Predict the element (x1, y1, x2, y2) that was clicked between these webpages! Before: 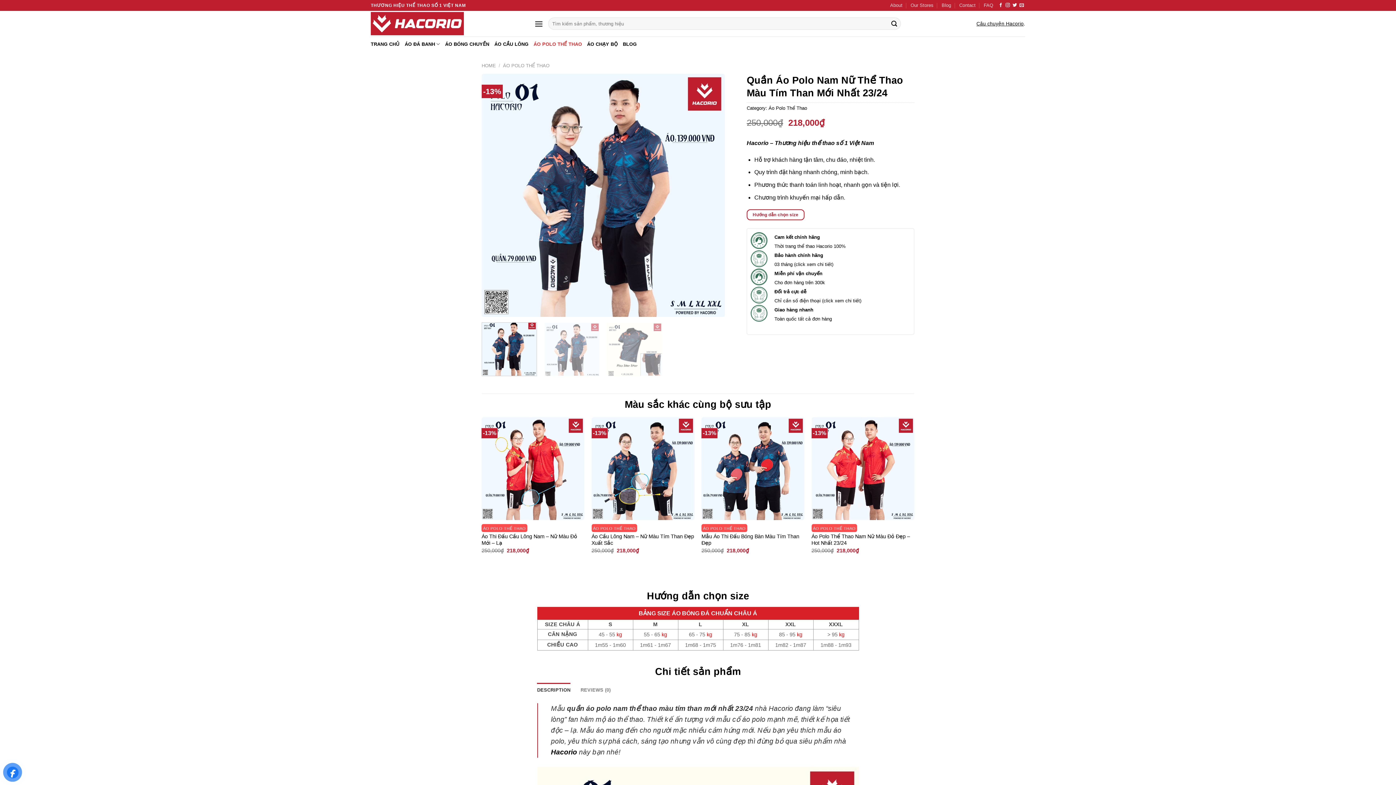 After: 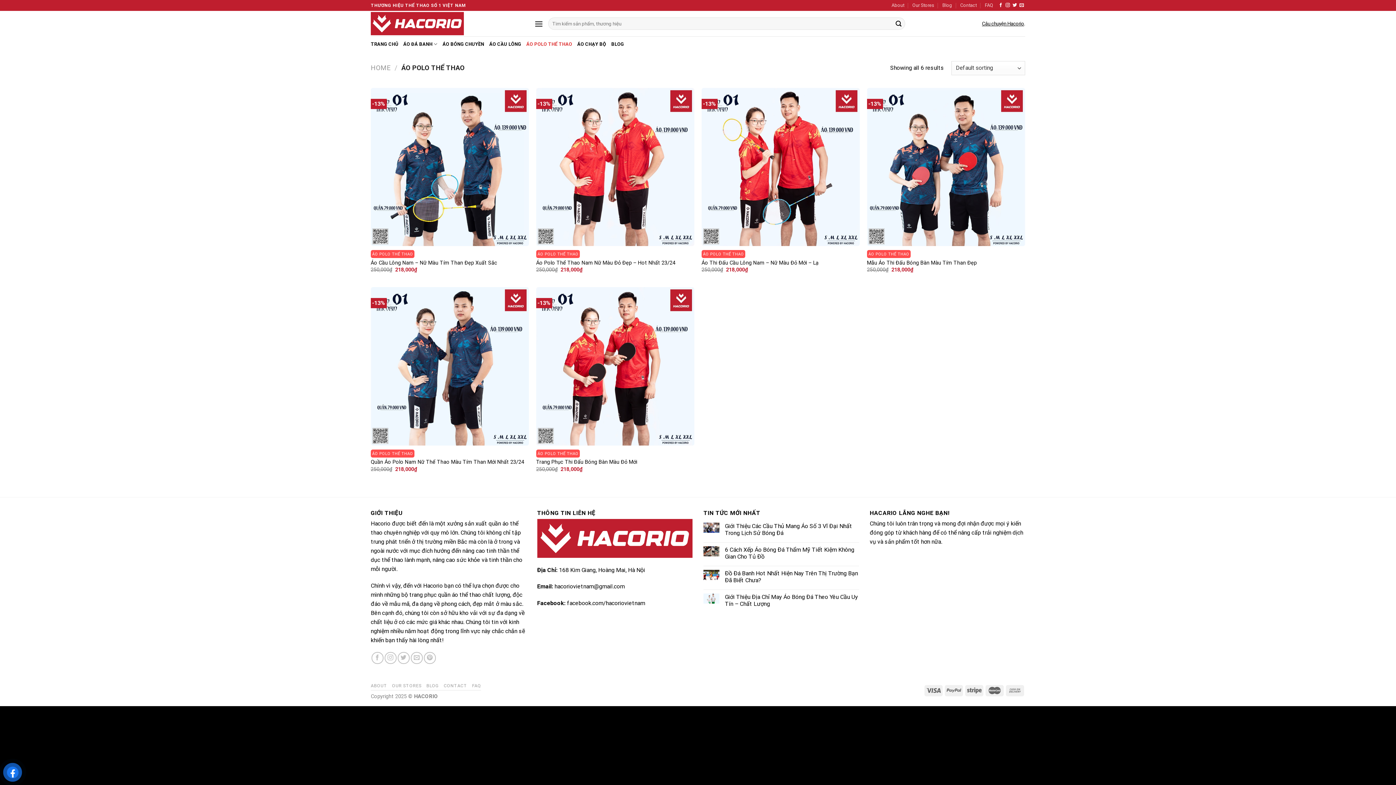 Action: label: ÁO POLO THỂ THAO bbox: (503, 62, 549, 68)